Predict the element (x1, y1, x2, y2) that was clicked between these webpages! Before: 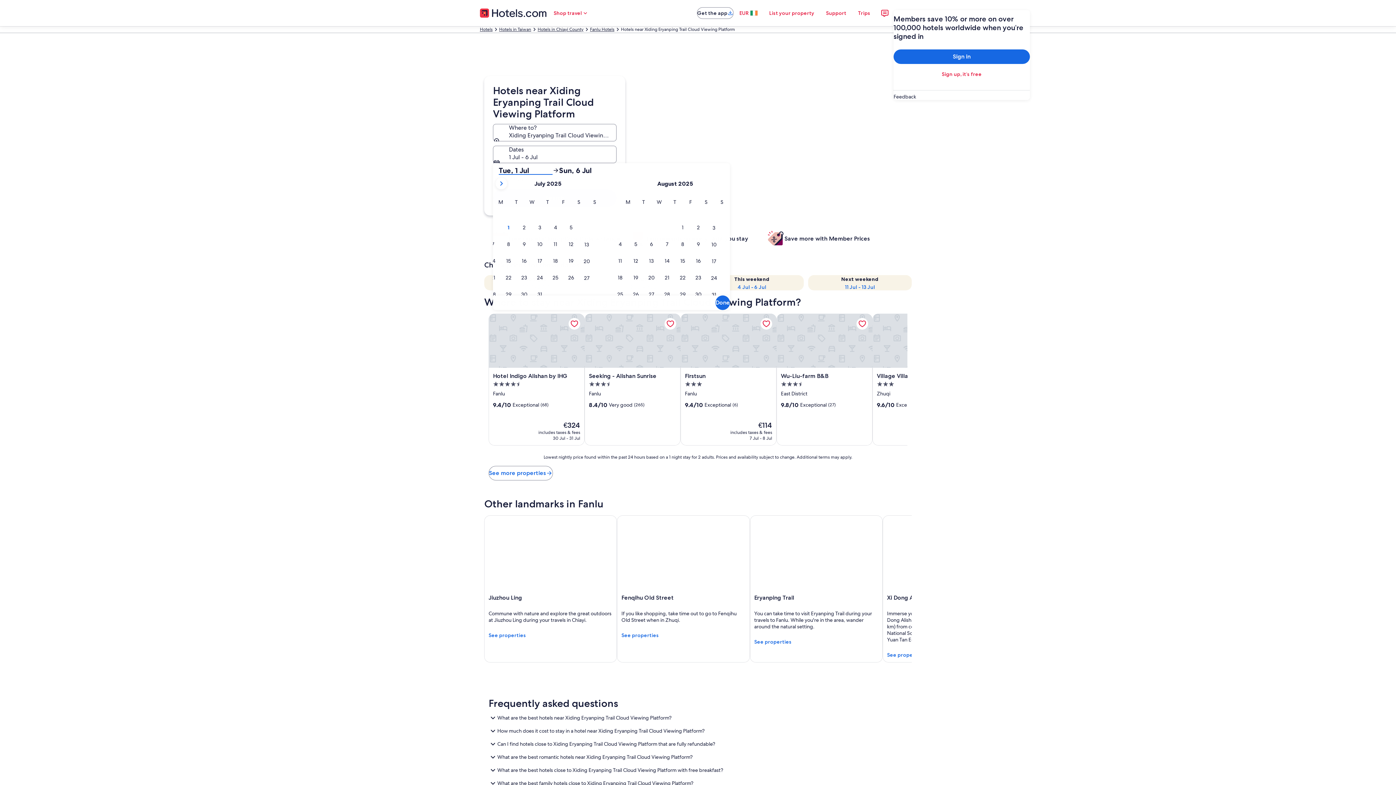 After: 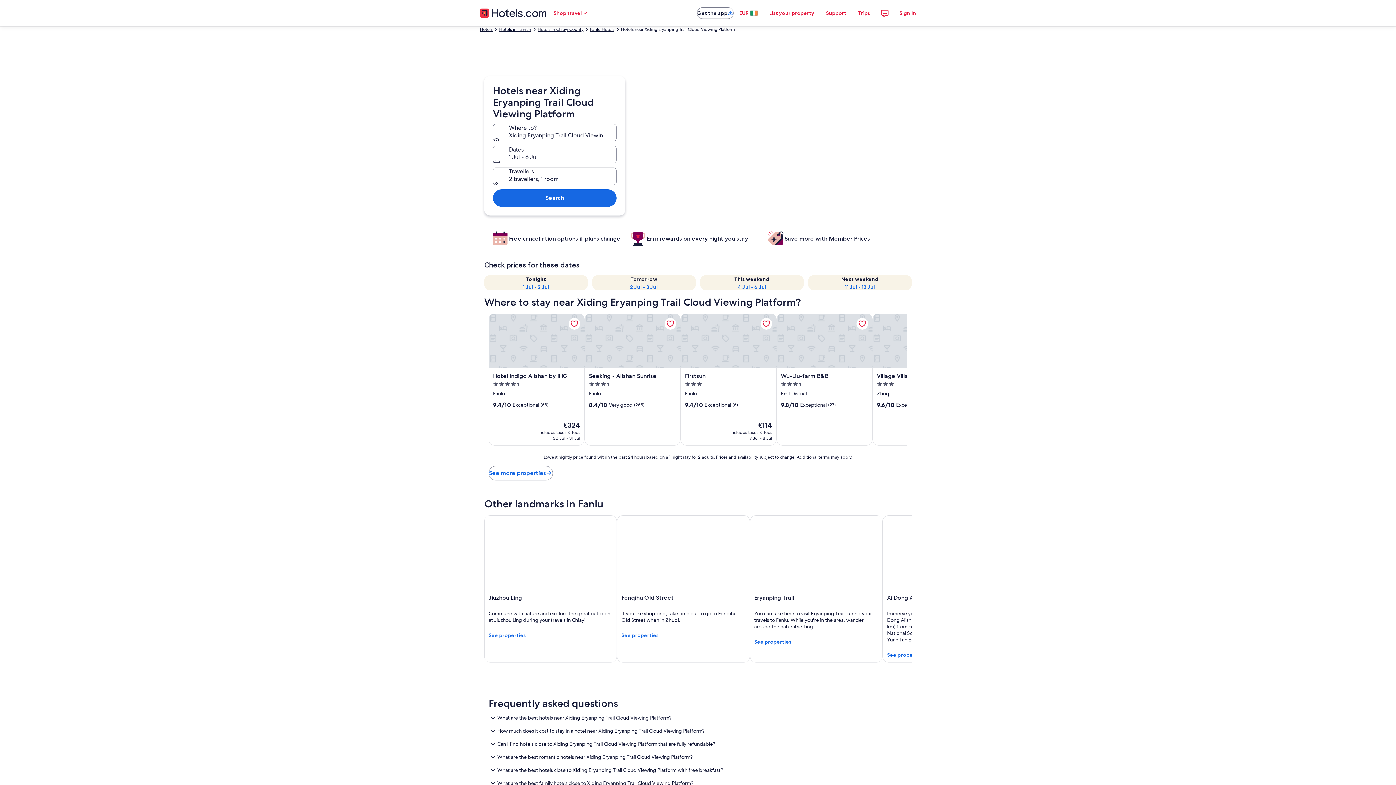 Action: label: Done bbox: (715, 295, 730, 310)